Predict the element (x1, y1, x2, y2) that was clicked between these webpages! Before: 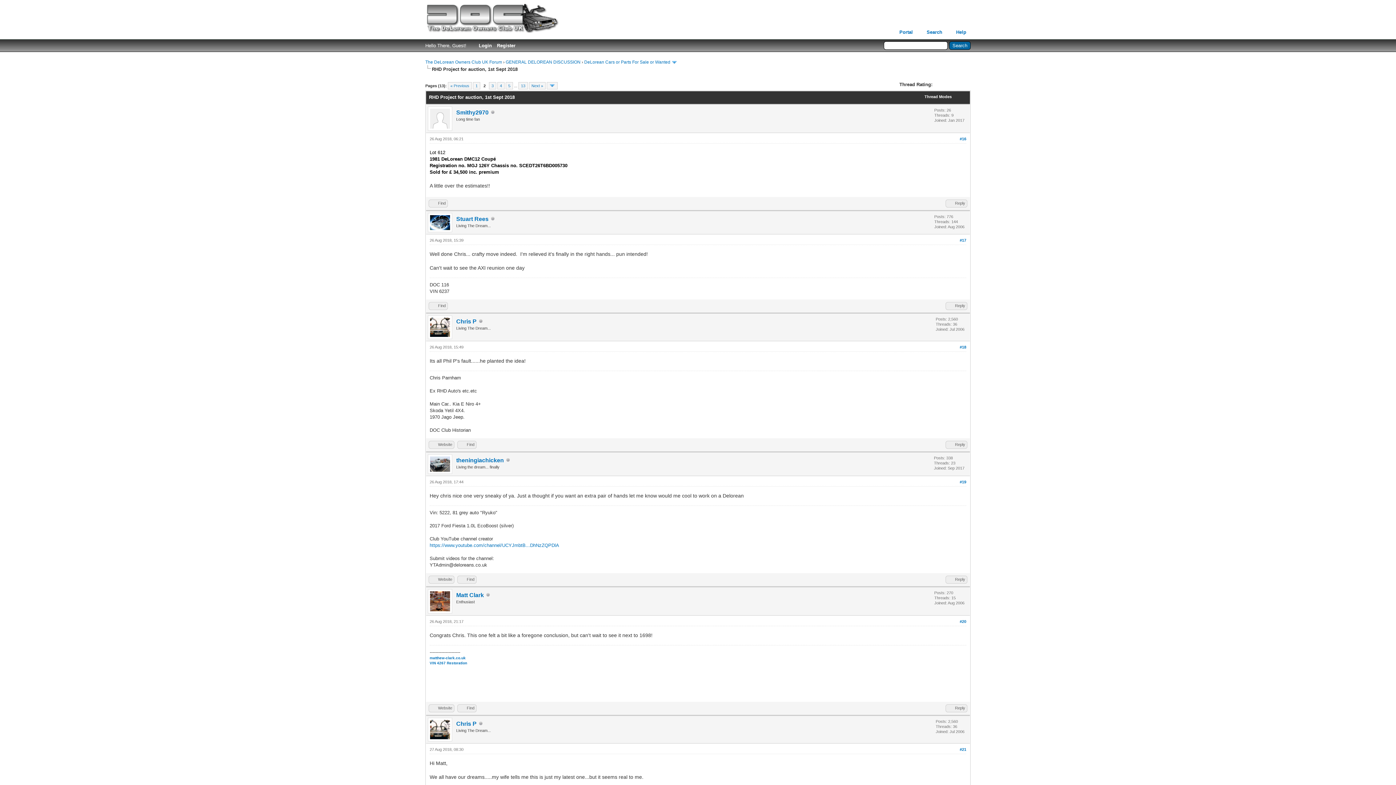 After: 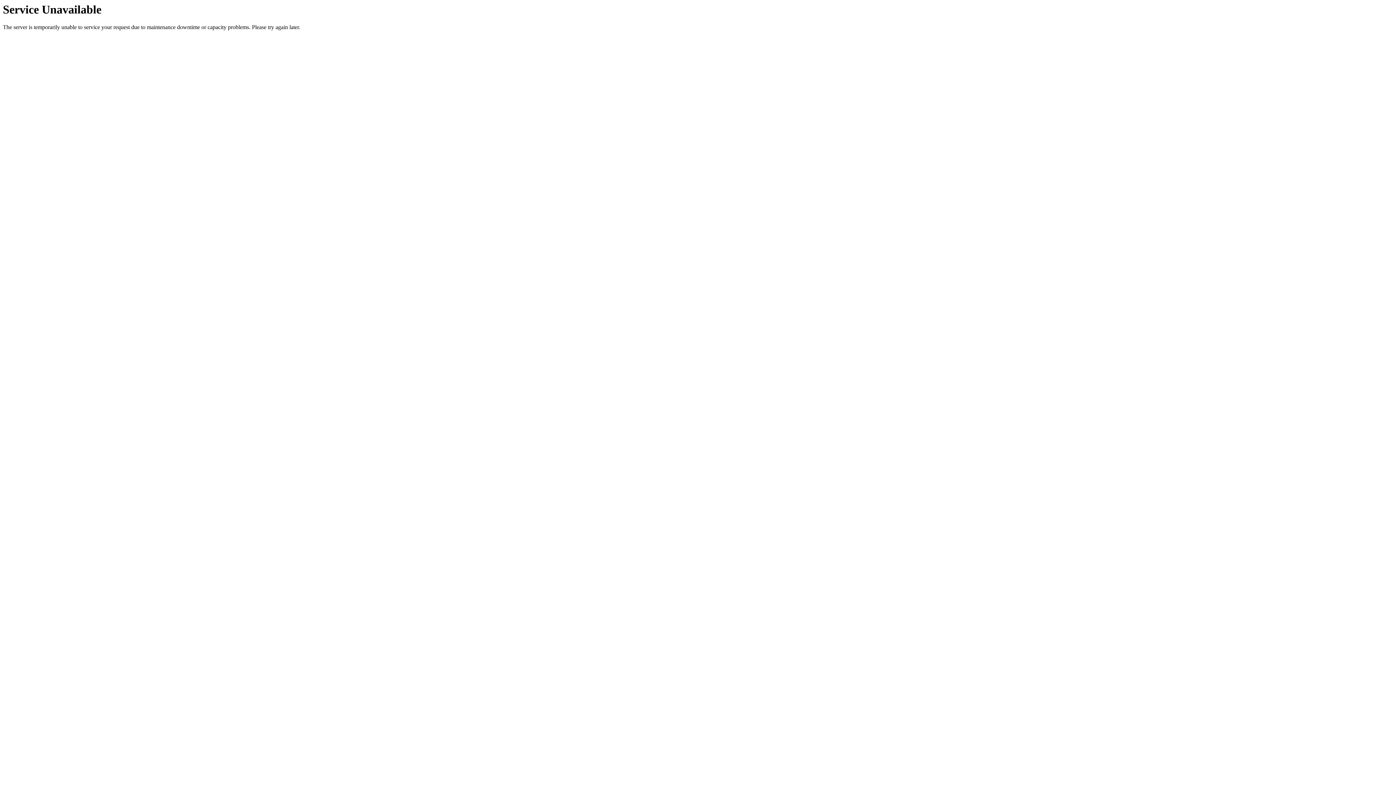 Action: label: #18 bbox: (960, 345, 966, 349)